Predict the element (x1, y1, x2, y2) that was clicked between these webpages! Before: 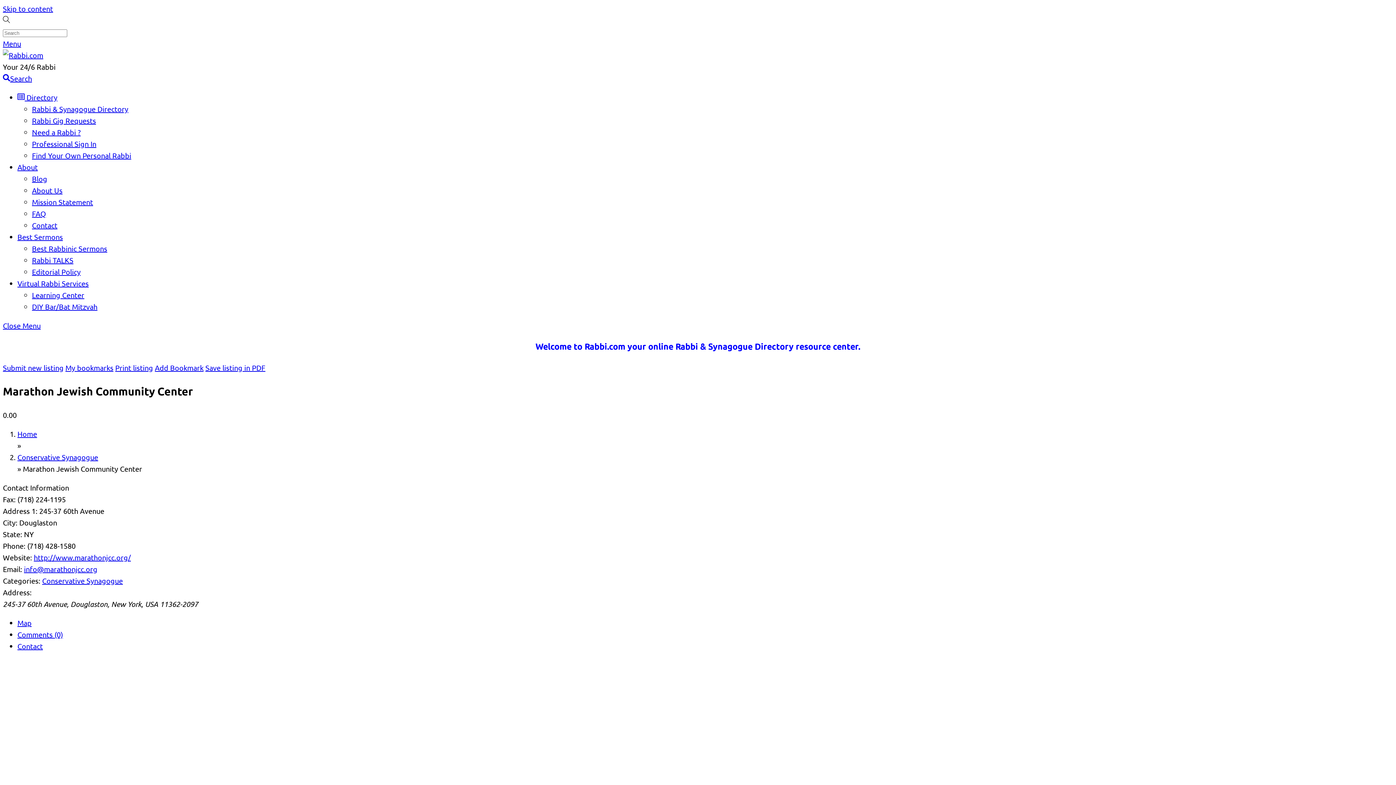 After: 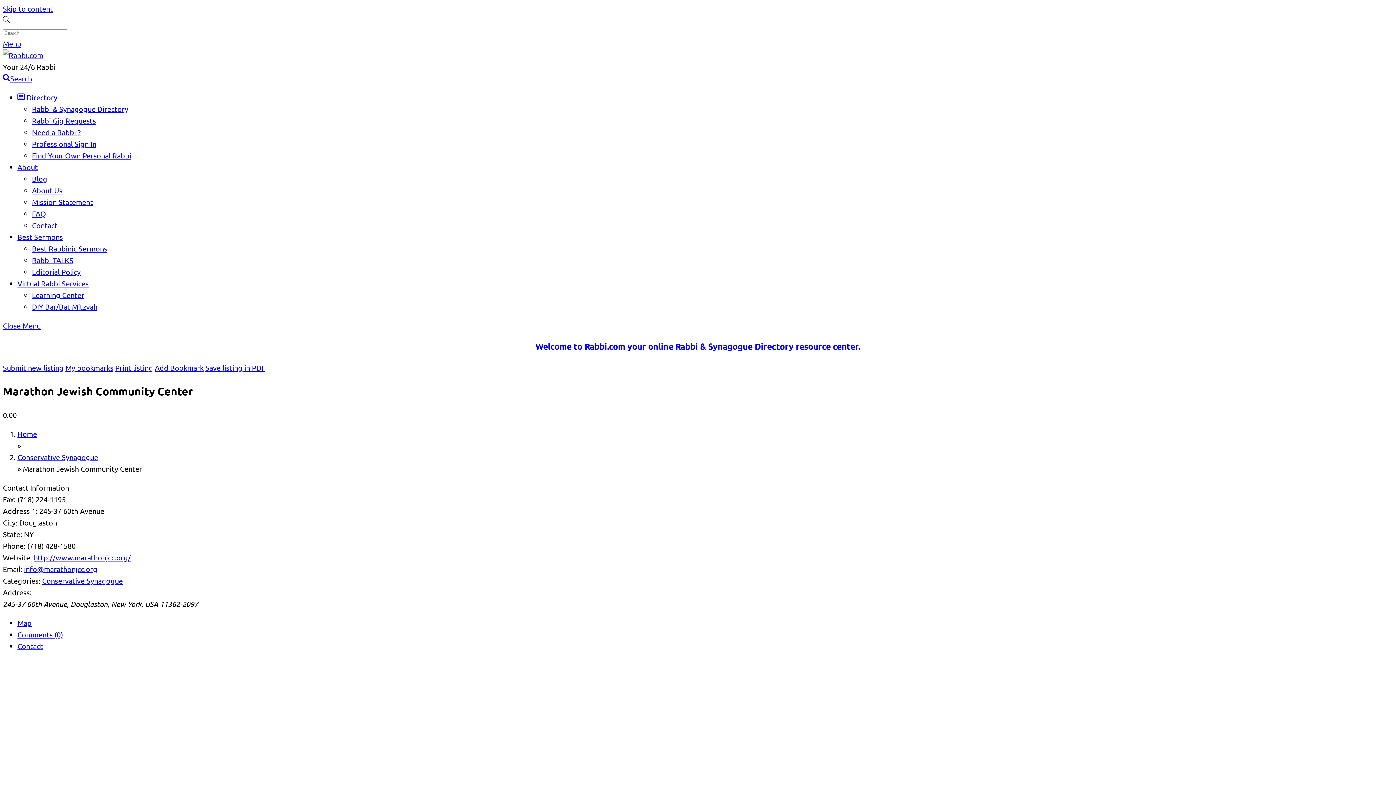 Action: label: Comments (0) bbox: (17, 630, 62, 639)